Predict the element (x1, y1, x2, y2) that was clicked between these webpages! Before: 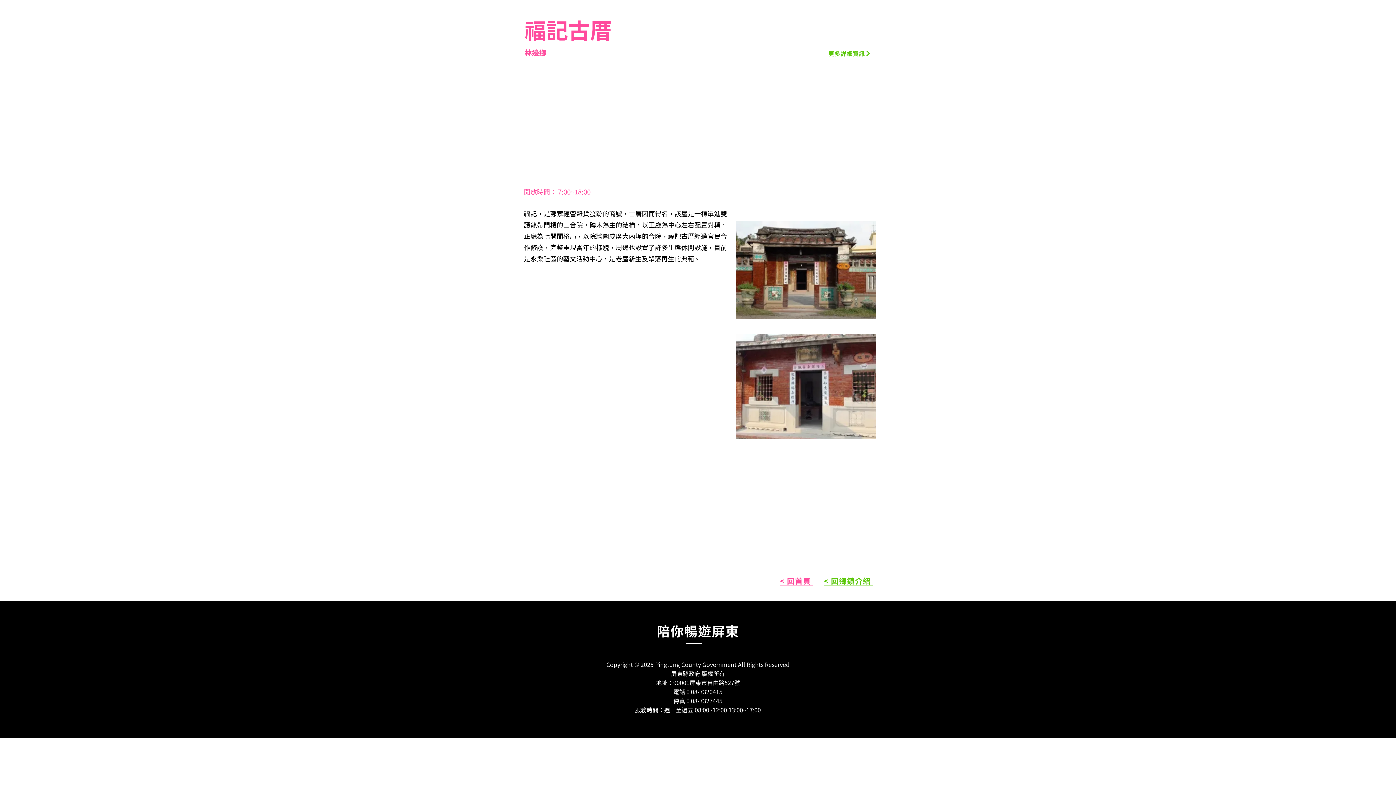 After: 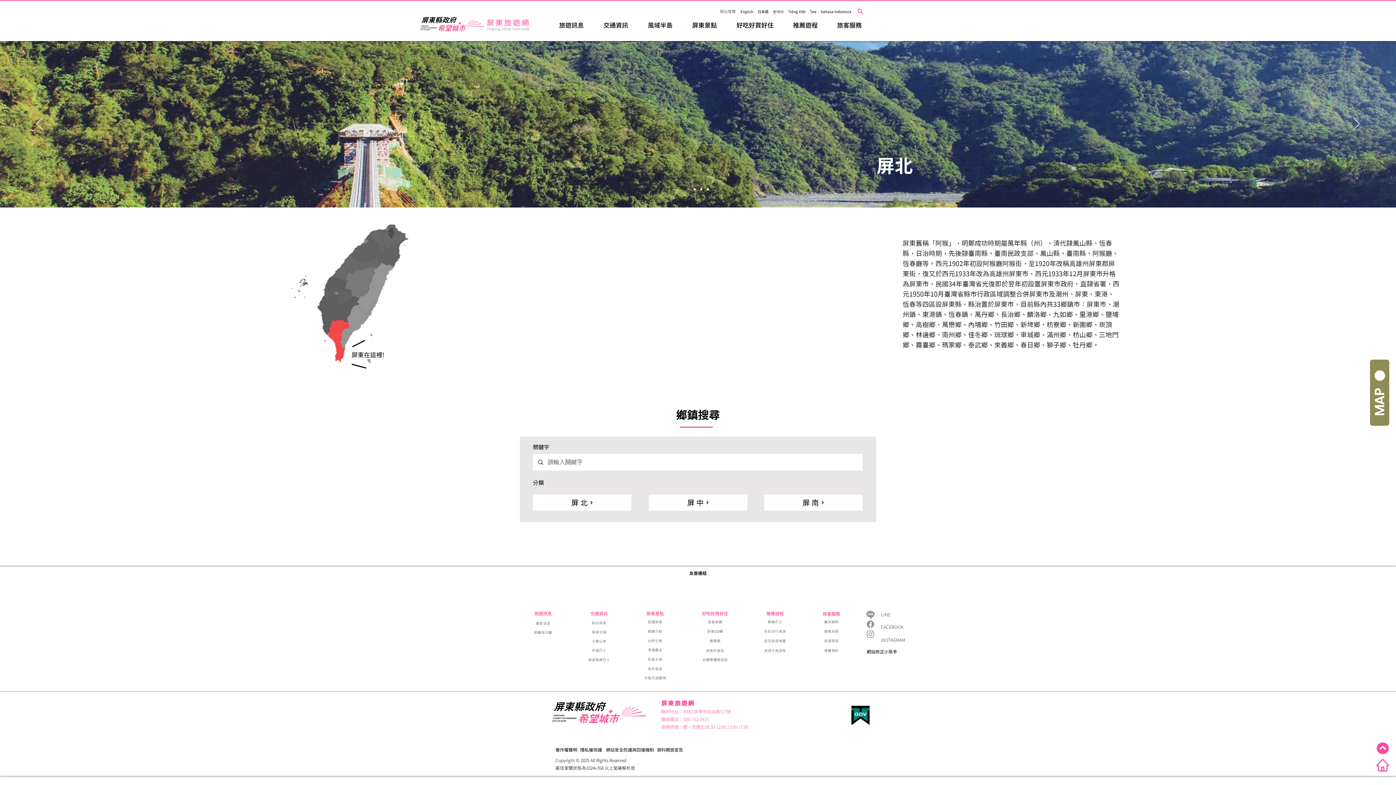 Action: label: < 回鄉鎮介紹  bbox: (824, 575, 873, 586)